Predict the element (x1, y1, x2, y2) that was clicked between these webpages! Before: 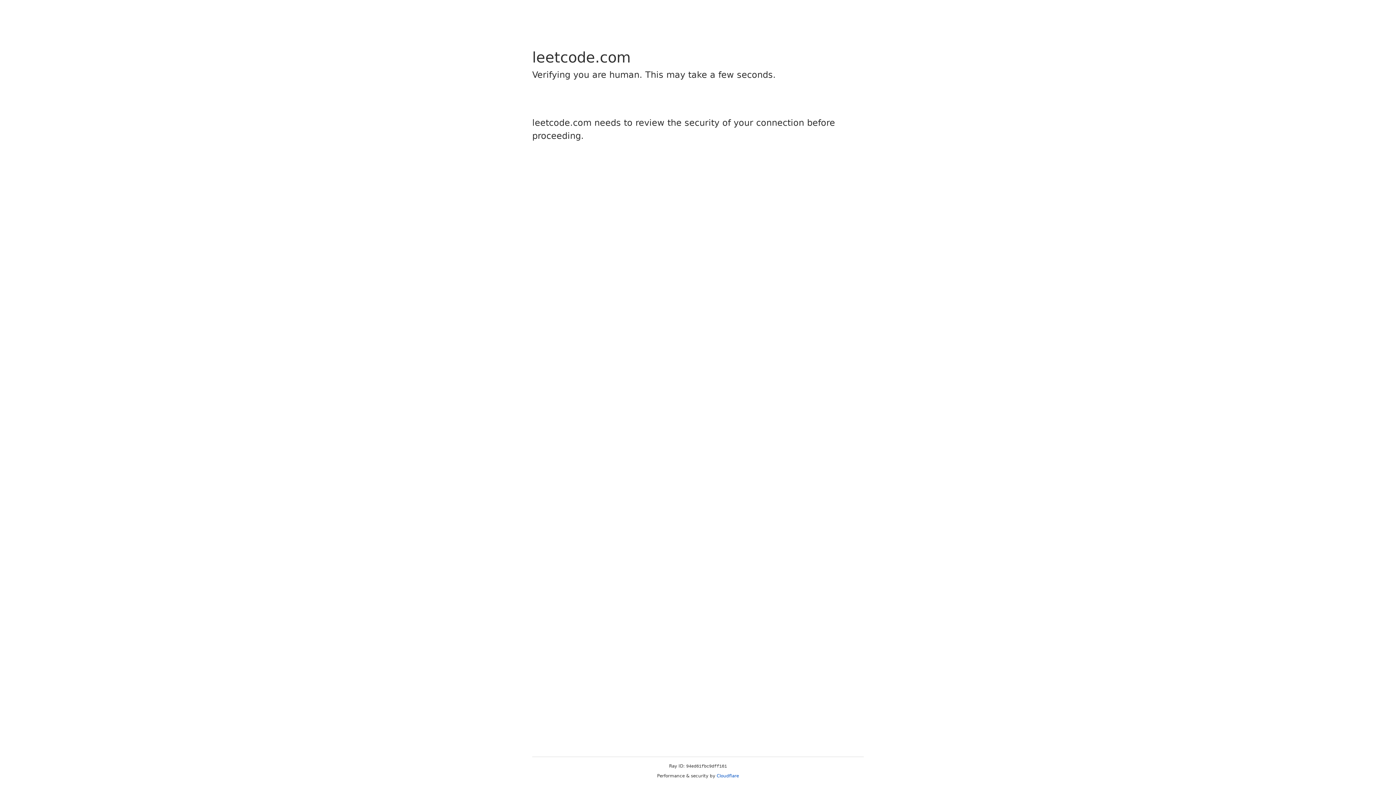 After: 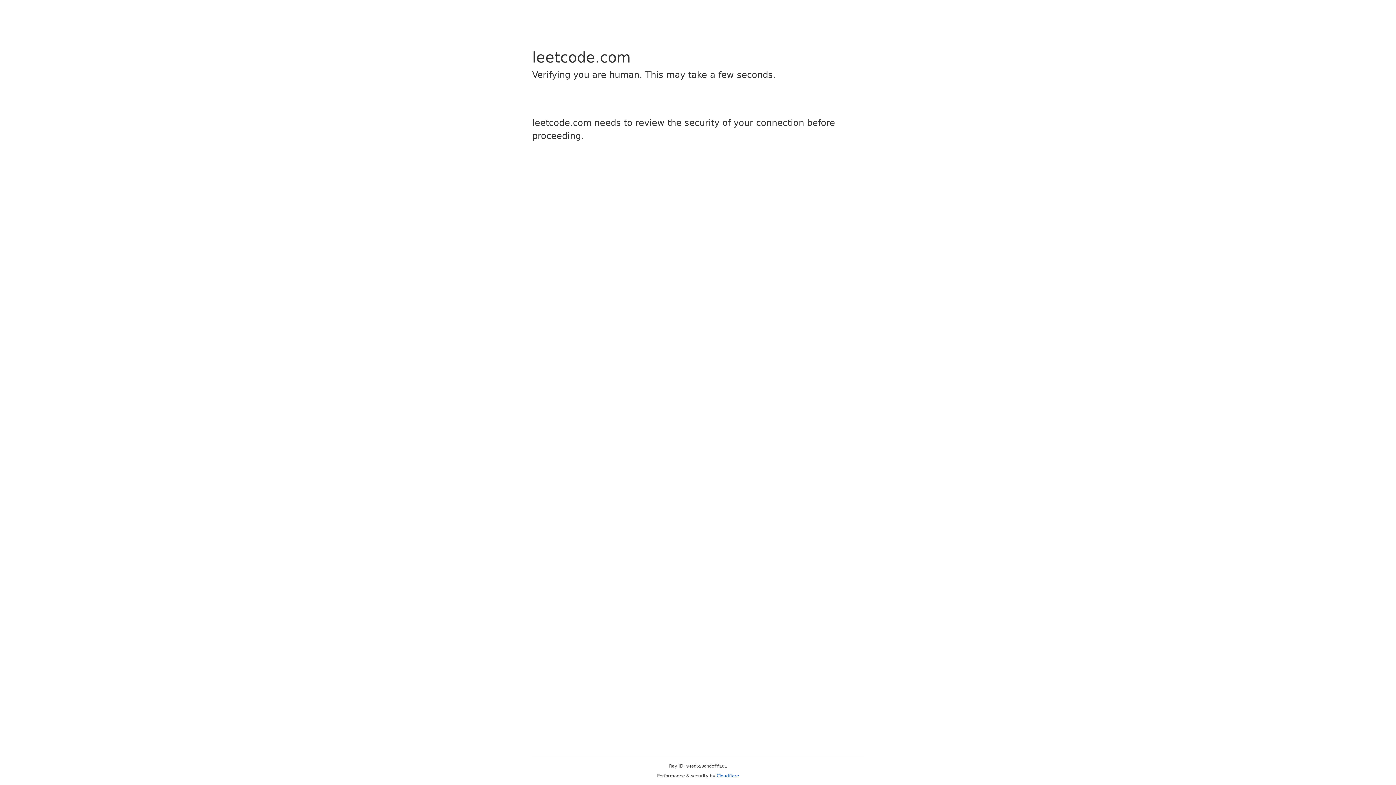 Action: label: Cloudflare bbox: (716, 773, 739, 778)